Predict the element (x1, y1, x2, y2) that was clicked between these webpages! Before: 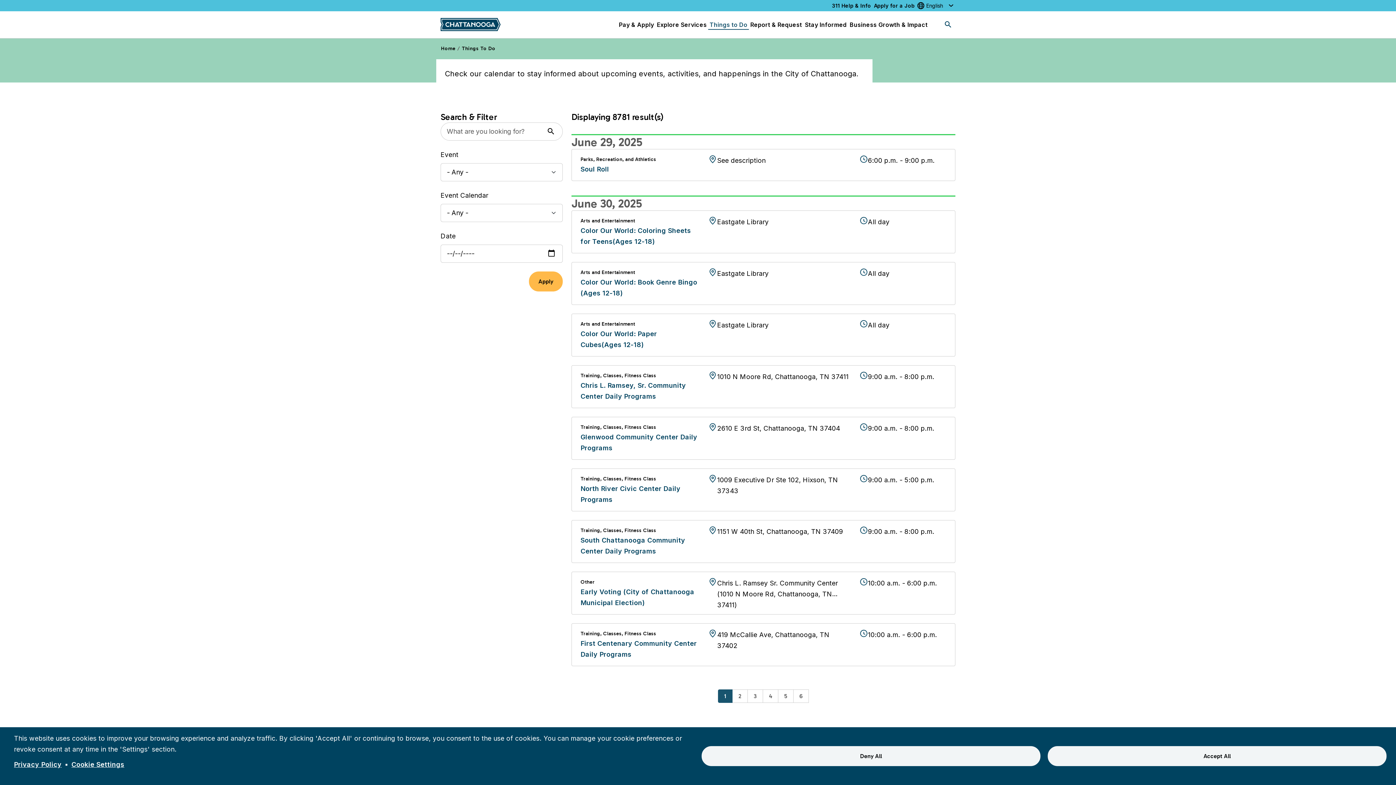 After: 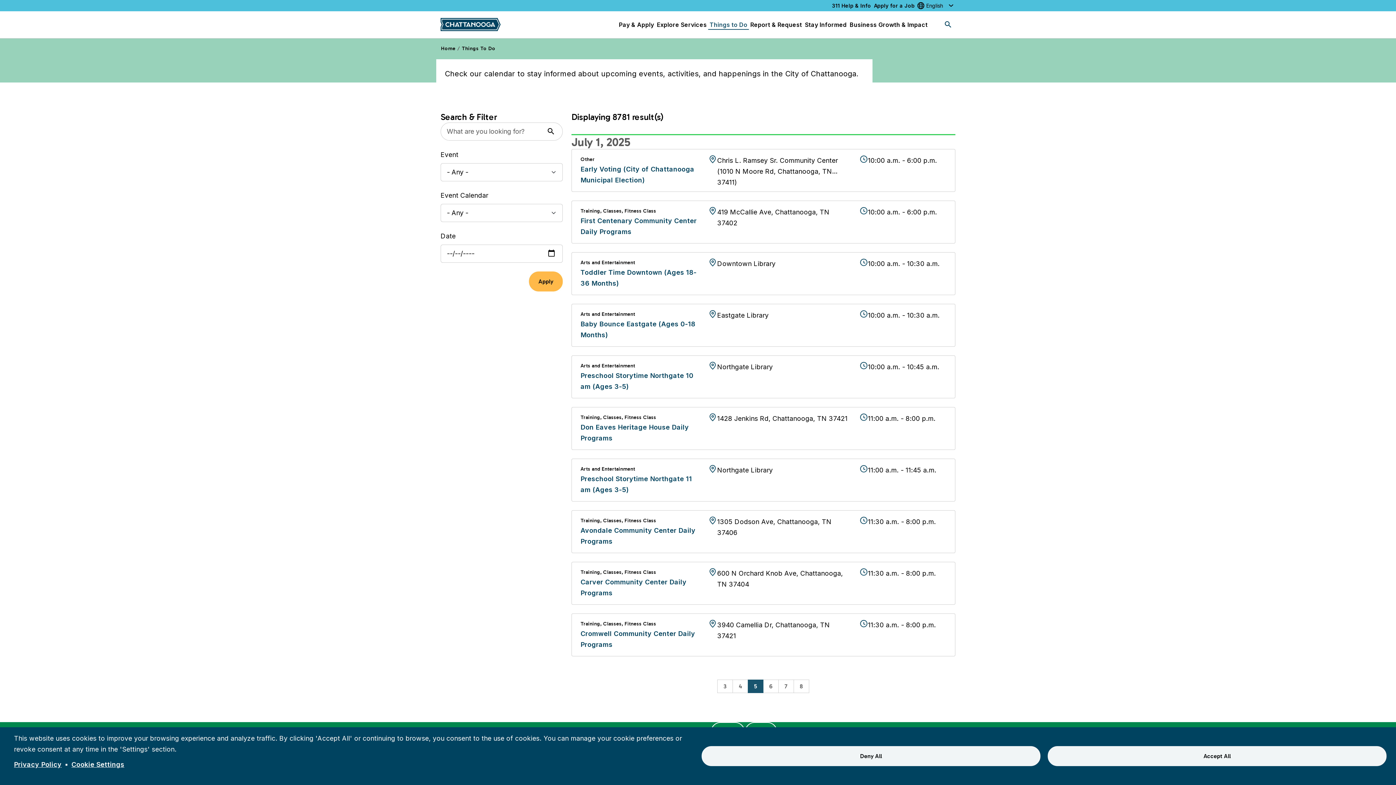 Action: bbox: (778, 689, 793, 703) label: Page
5